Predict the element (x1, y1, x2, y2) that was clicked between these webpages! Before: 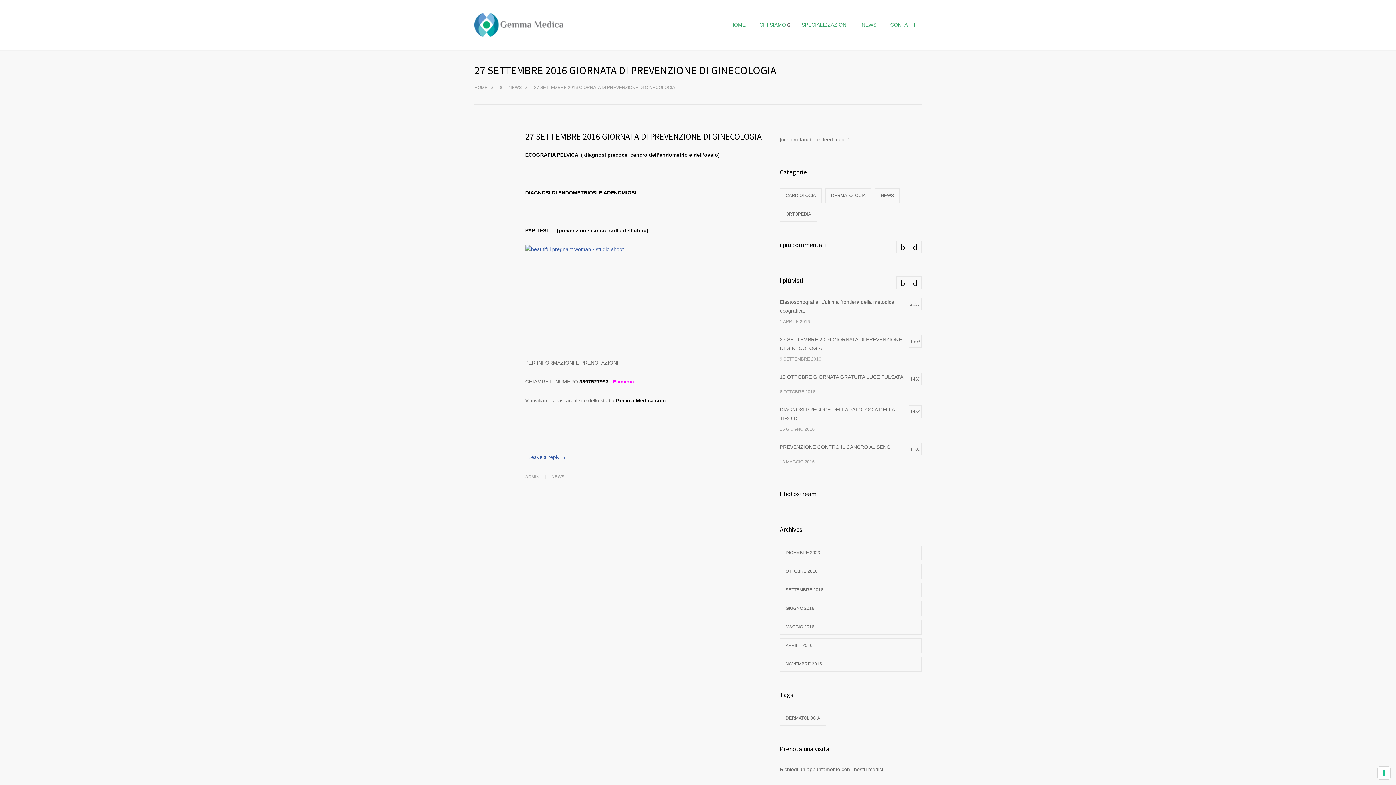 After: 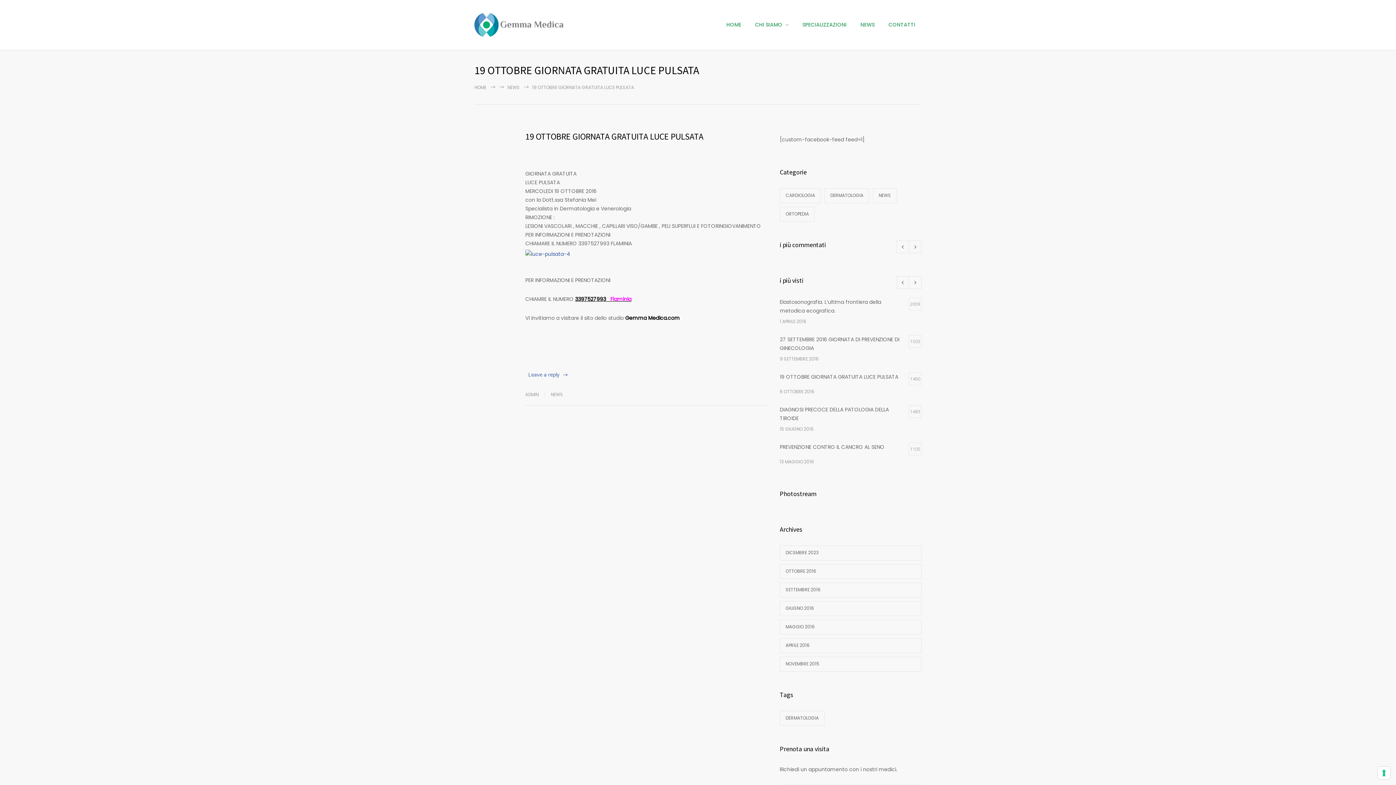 Action: label: 19 OTTOBRE GIORNATA GRATUITA LUCE PULSATA
1489 bbox: (780, 372, 921, 385)